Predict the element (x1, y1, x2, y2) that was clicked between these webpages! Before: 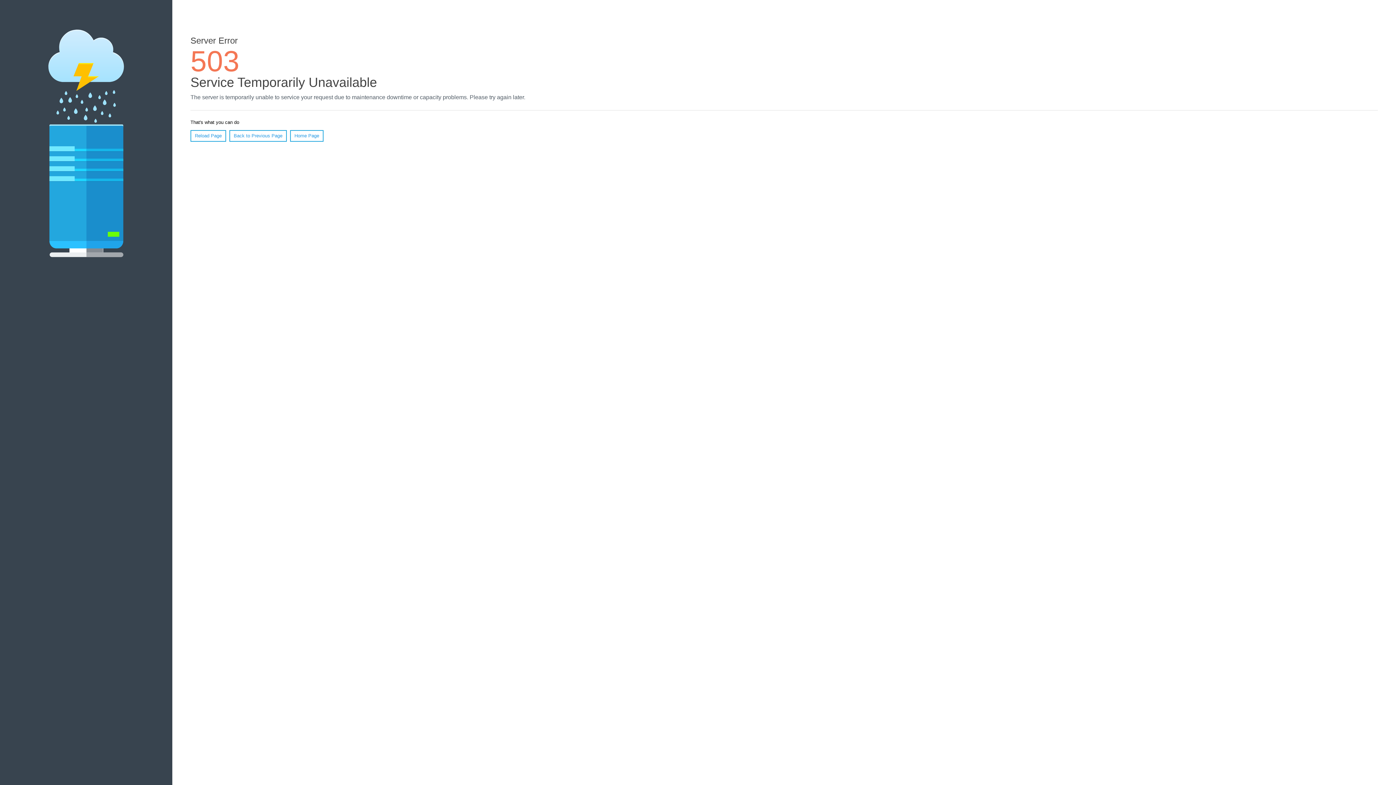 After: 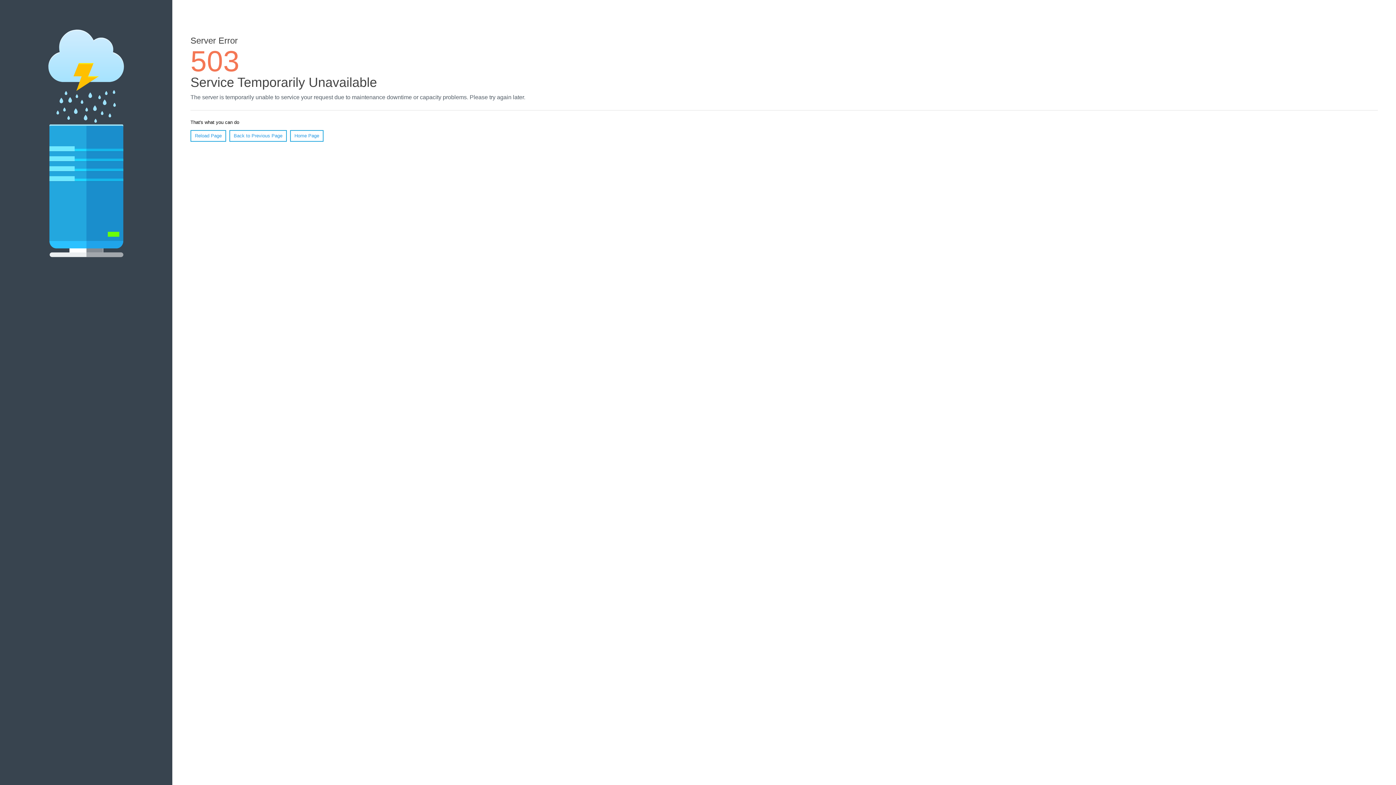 Action: label: Reload Page bbox: (190, 130, 226, 141)